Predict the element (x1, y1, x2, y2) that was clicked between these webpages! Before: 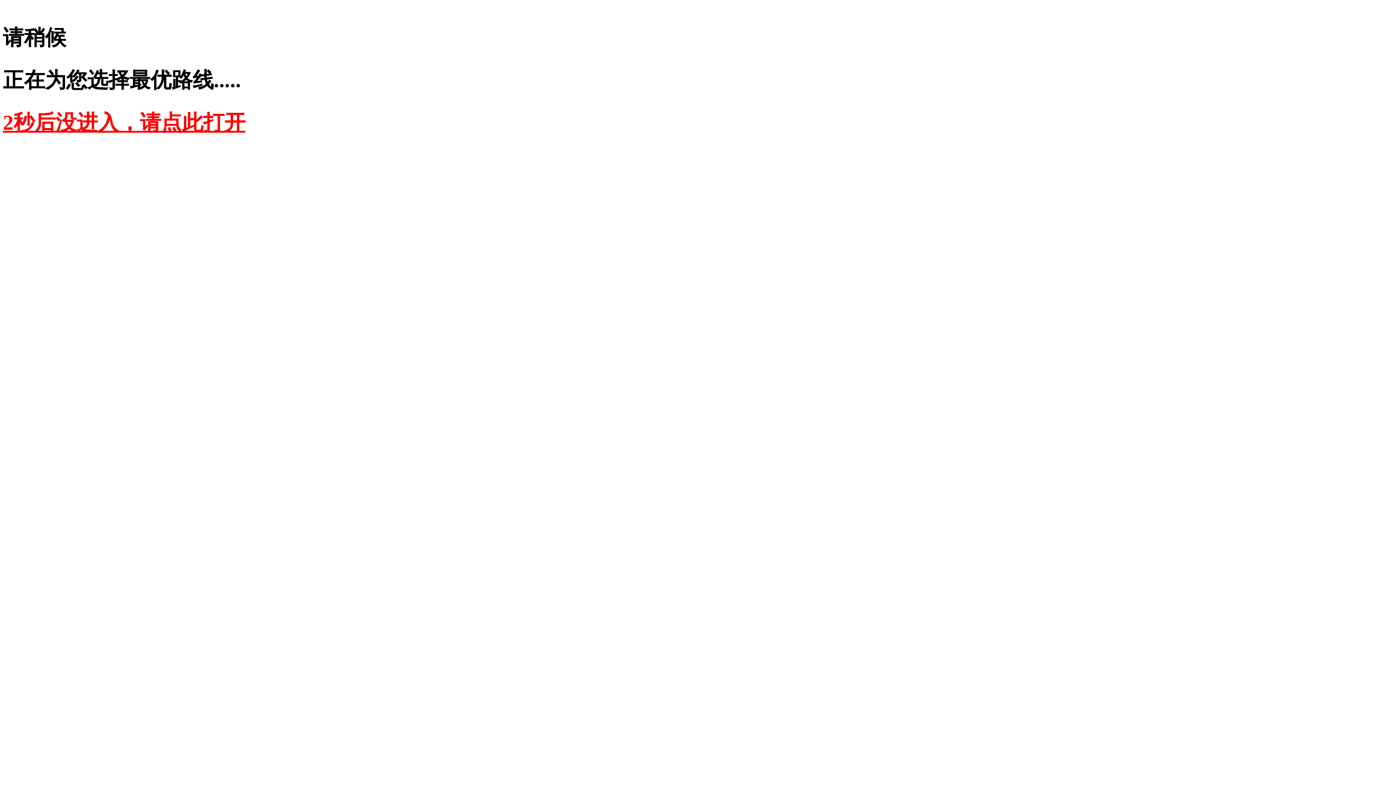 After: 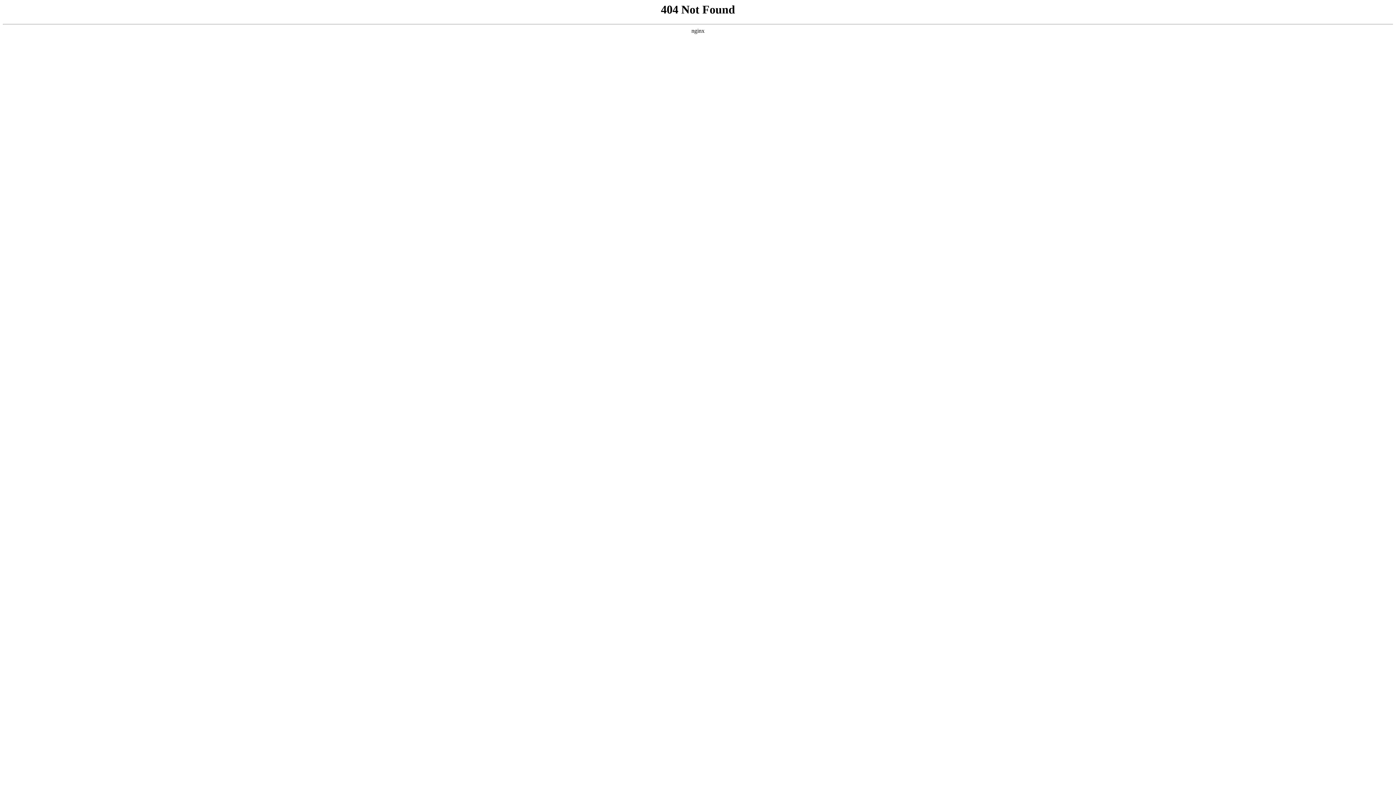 Action: bbox: (2, 110, 245, 134) label: 2秒后没进入，请点此打开